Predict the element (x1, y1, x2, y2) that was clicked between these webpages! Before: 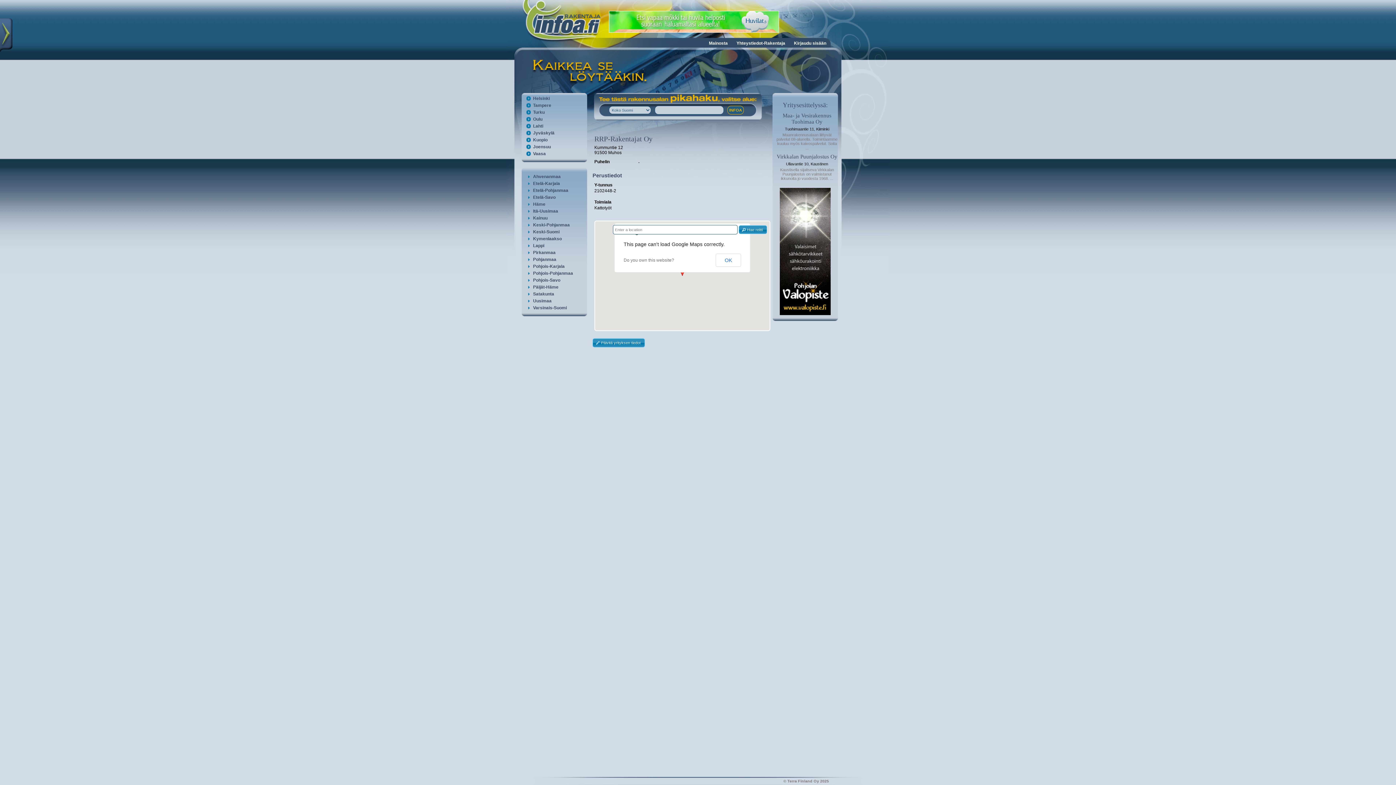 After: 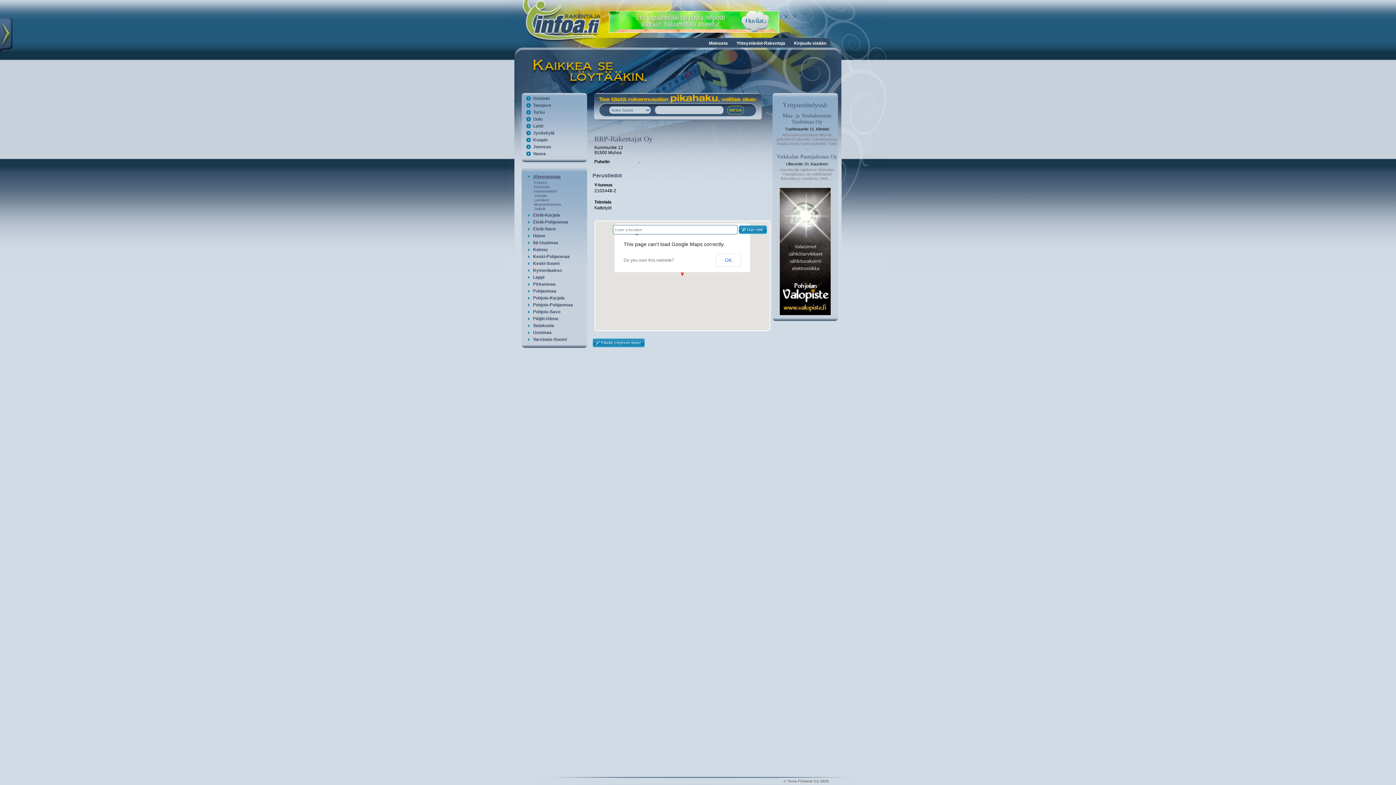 Action: bbox: (523, 174, 560, 179) label: Ahvenanmaa